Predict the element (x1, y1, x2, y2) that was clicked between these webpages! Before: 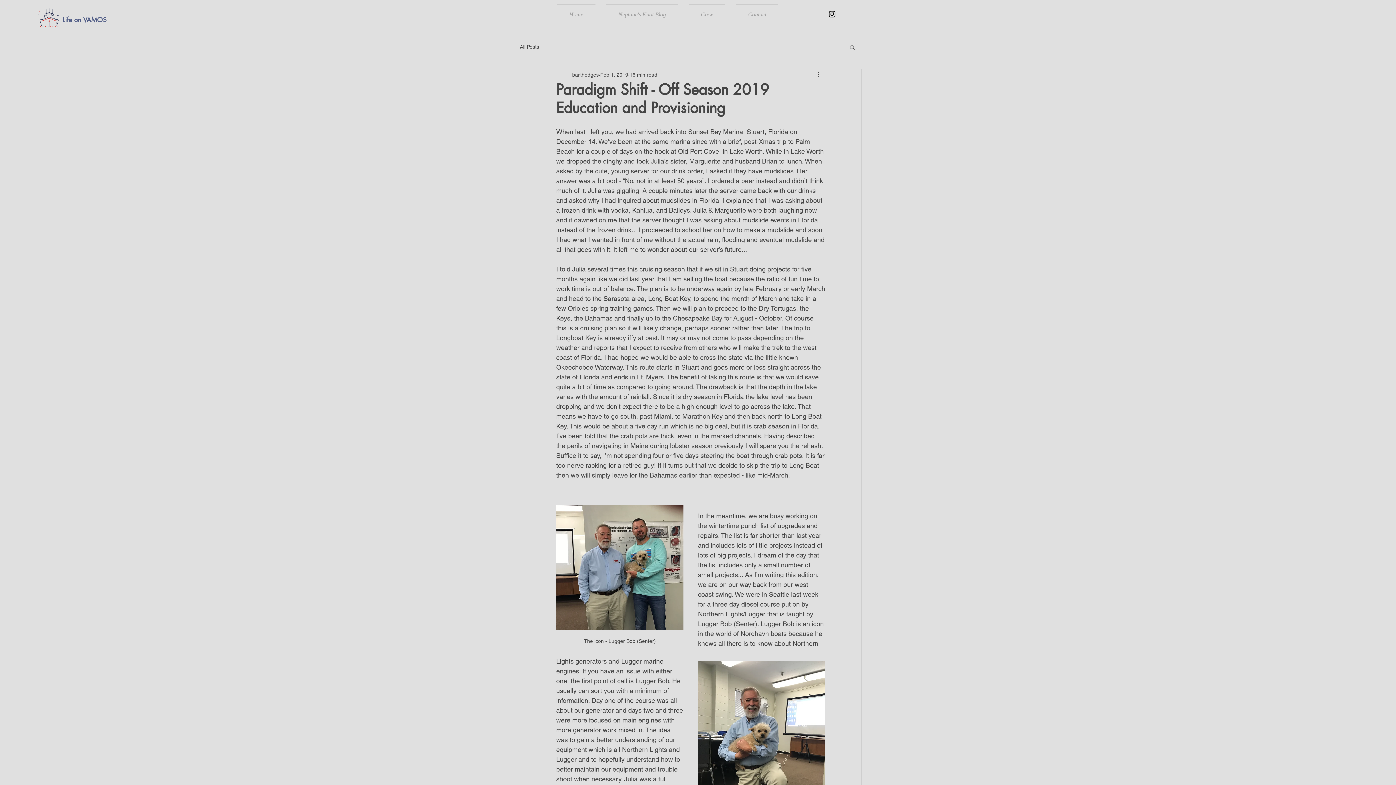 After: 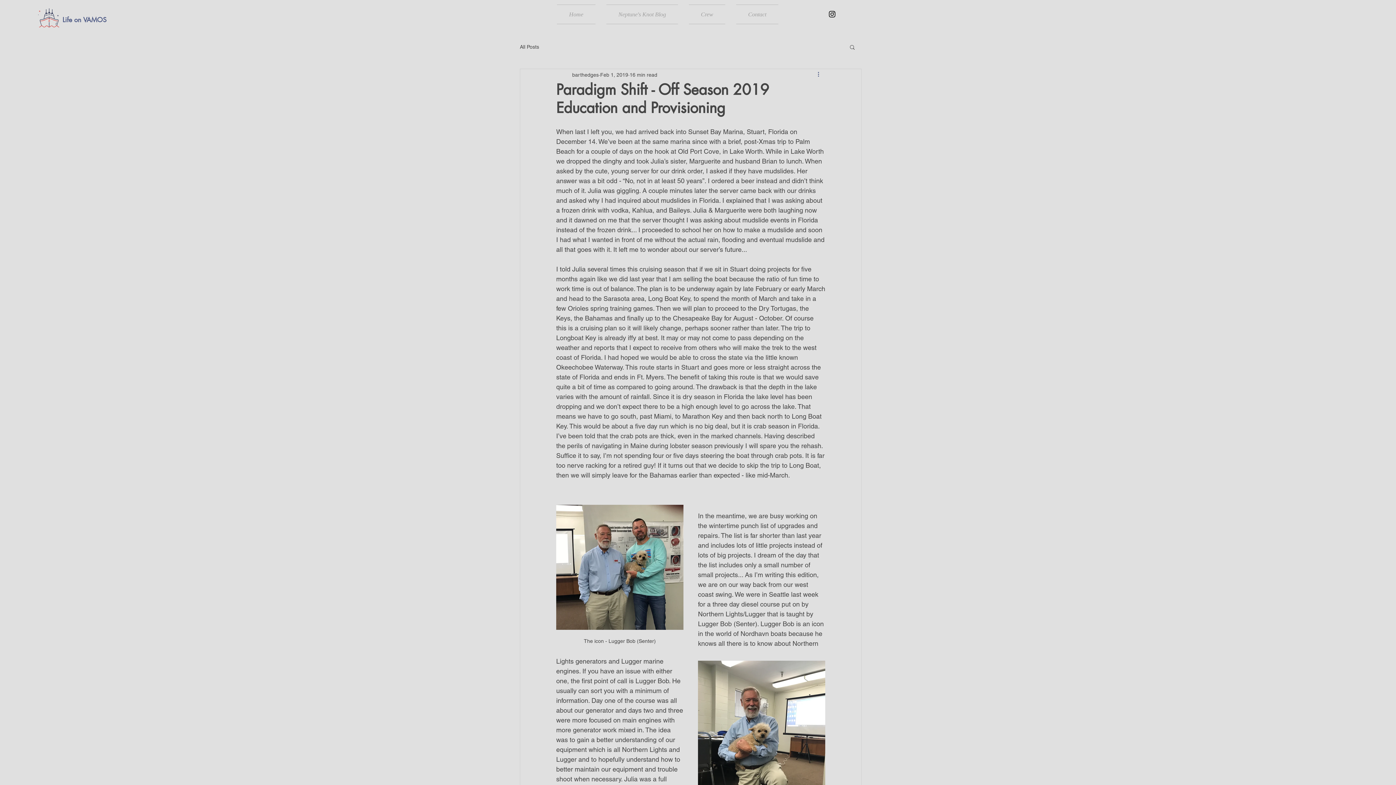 Action: label: More actions bbox: (816, 70, 825, 79)